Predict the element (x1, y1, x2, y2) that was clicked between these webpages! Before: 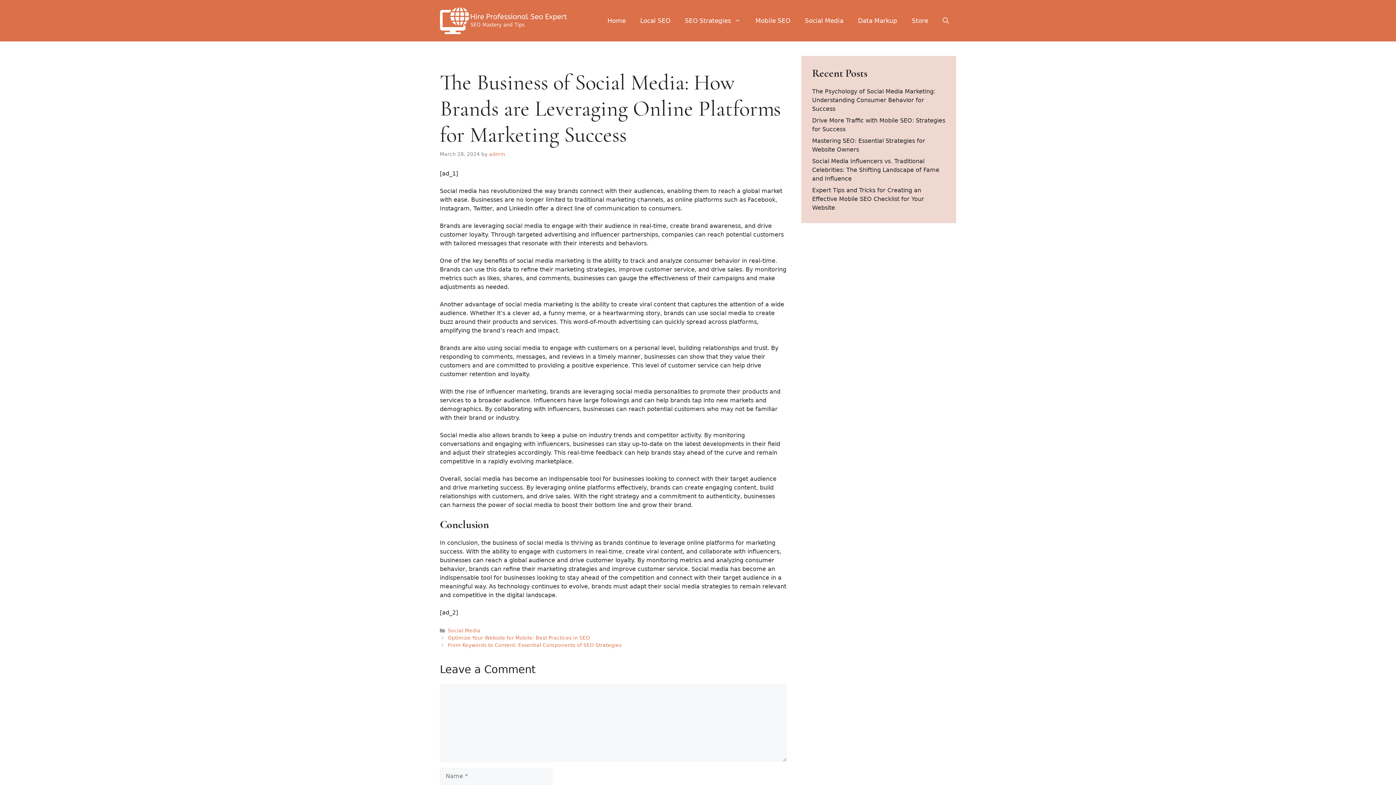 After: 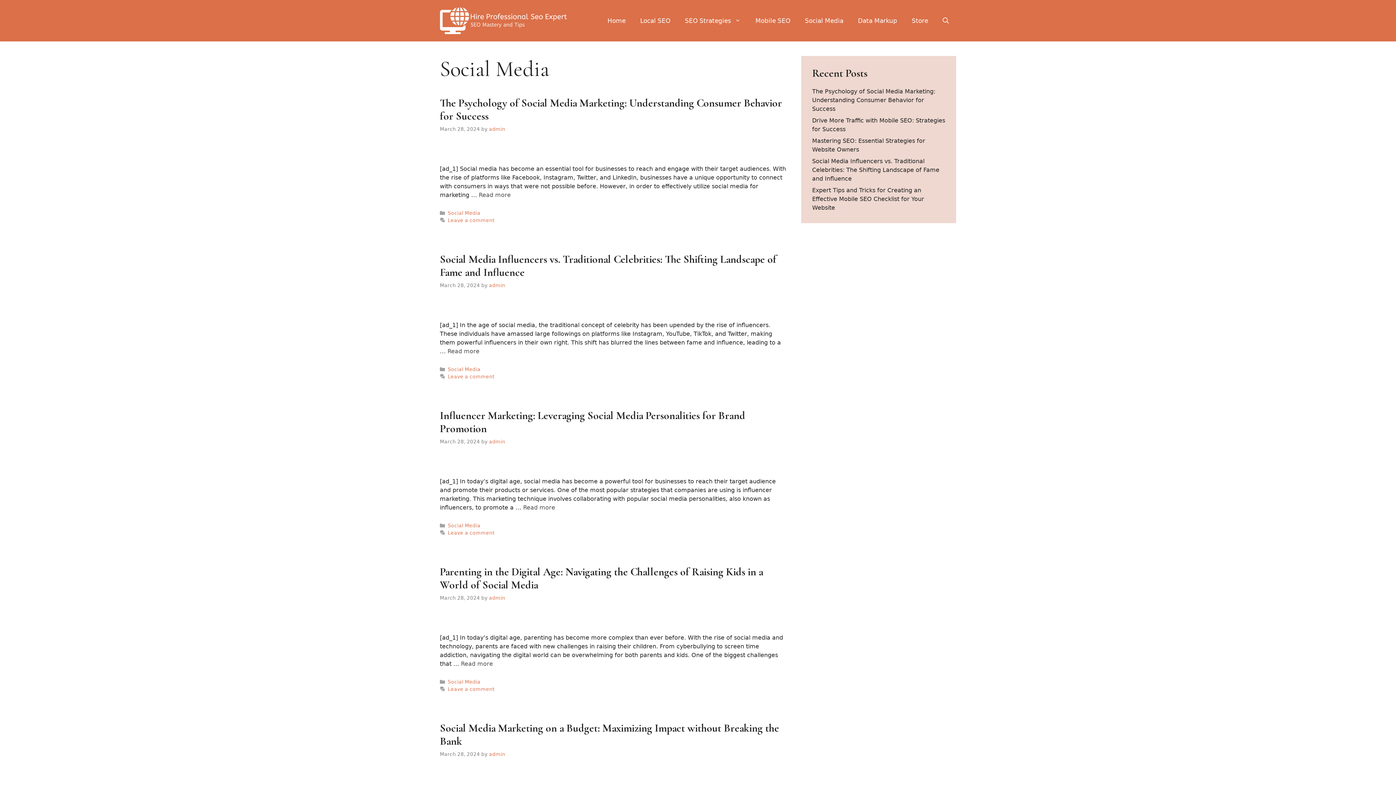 Action: bbox: (797, 9, 850, 31) label: Social Media